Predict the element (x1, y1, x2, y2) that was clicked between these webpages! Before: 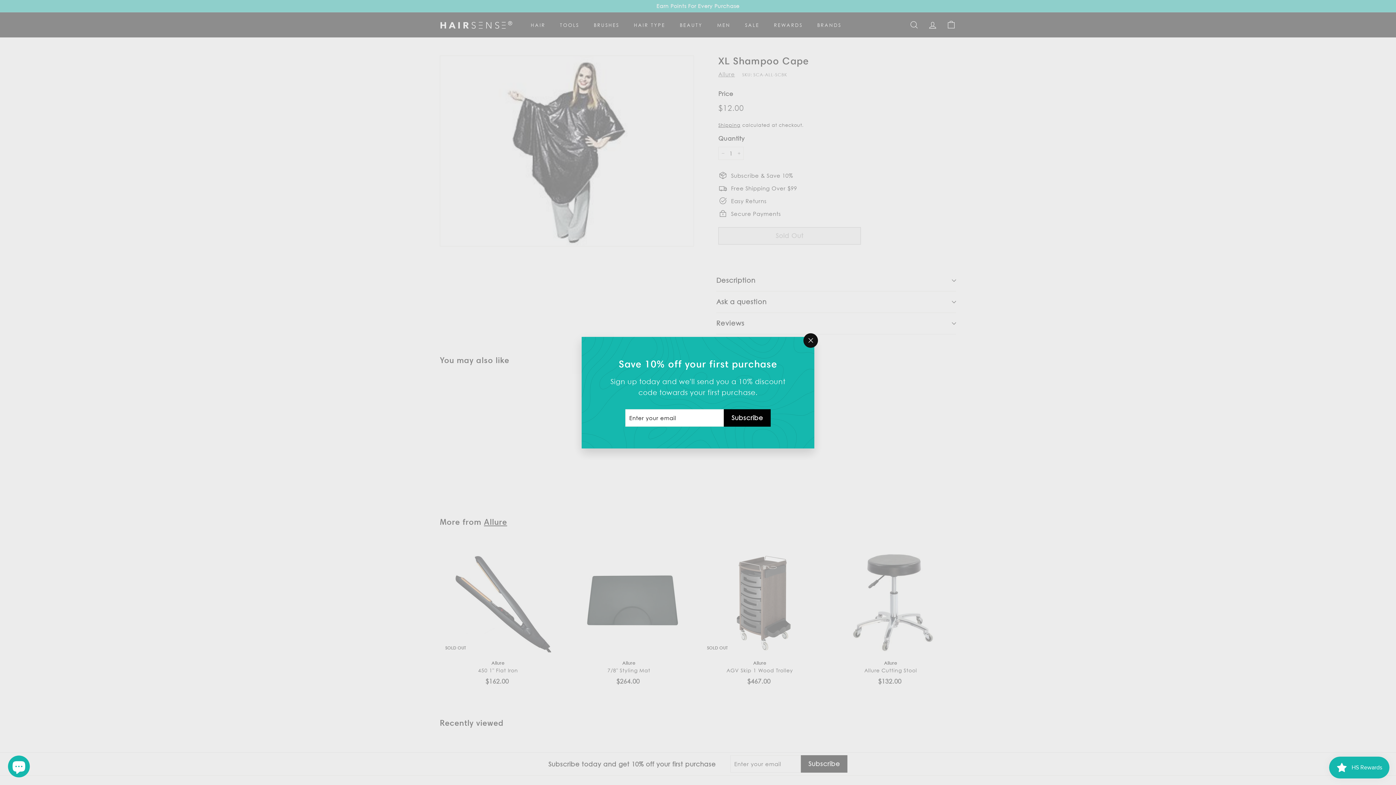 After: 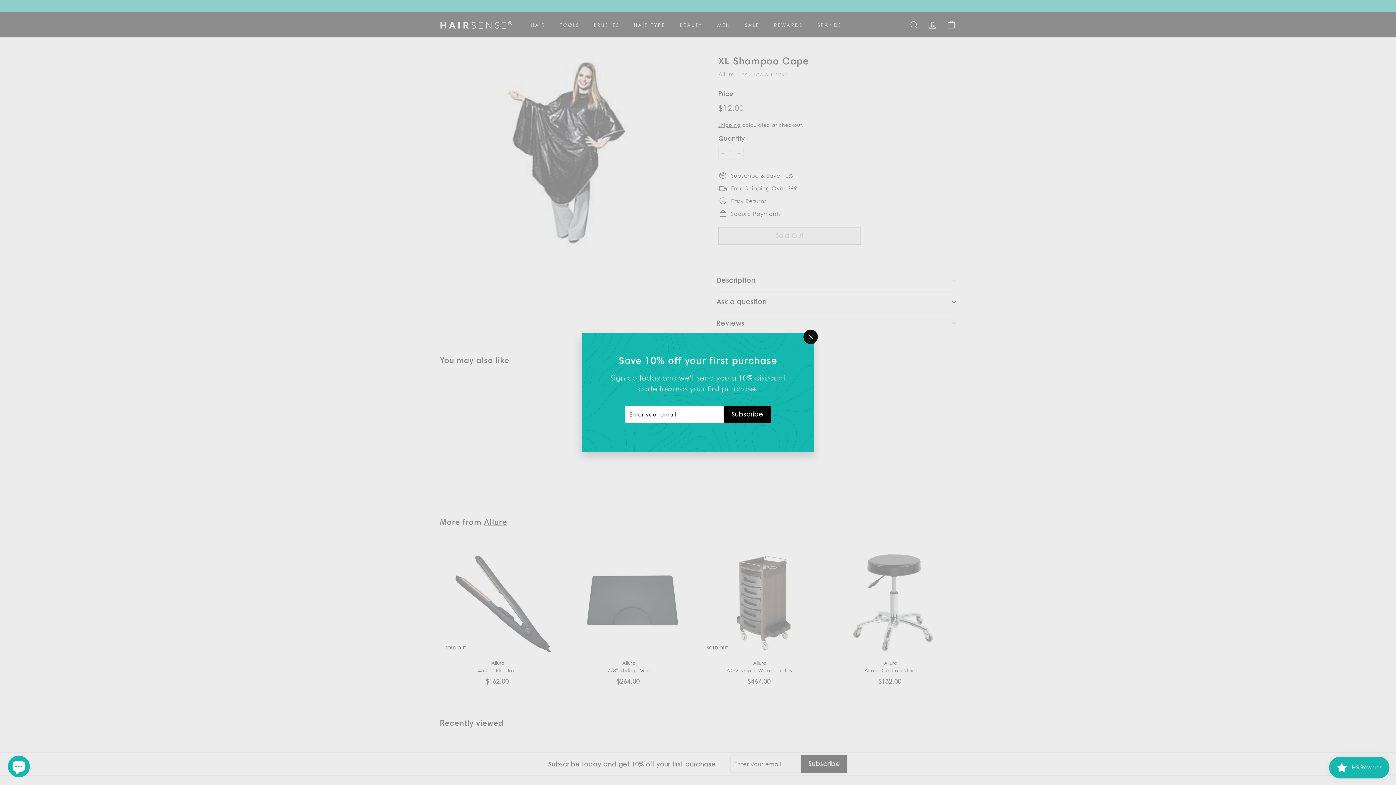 Action: bbox: (724, 409, 770, 426) label: Subscribe